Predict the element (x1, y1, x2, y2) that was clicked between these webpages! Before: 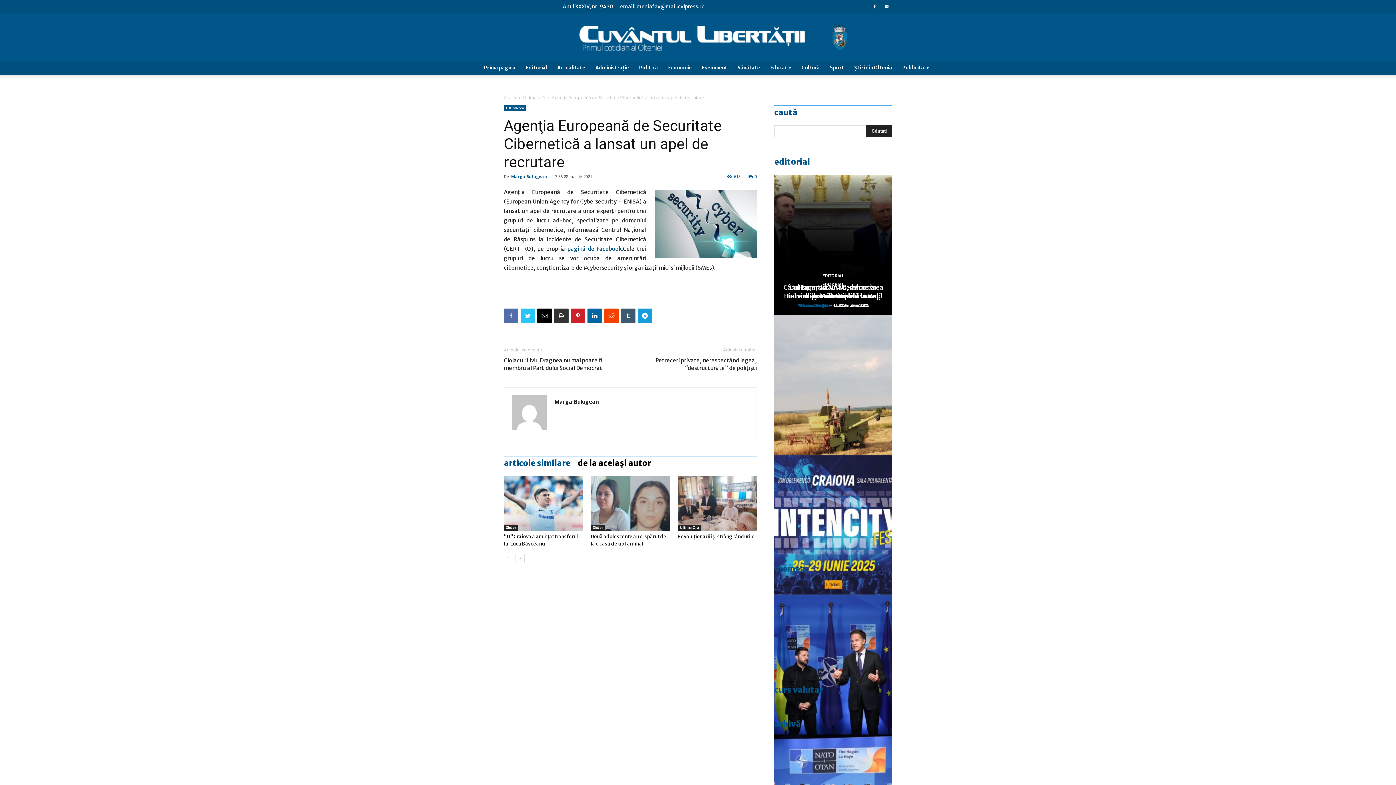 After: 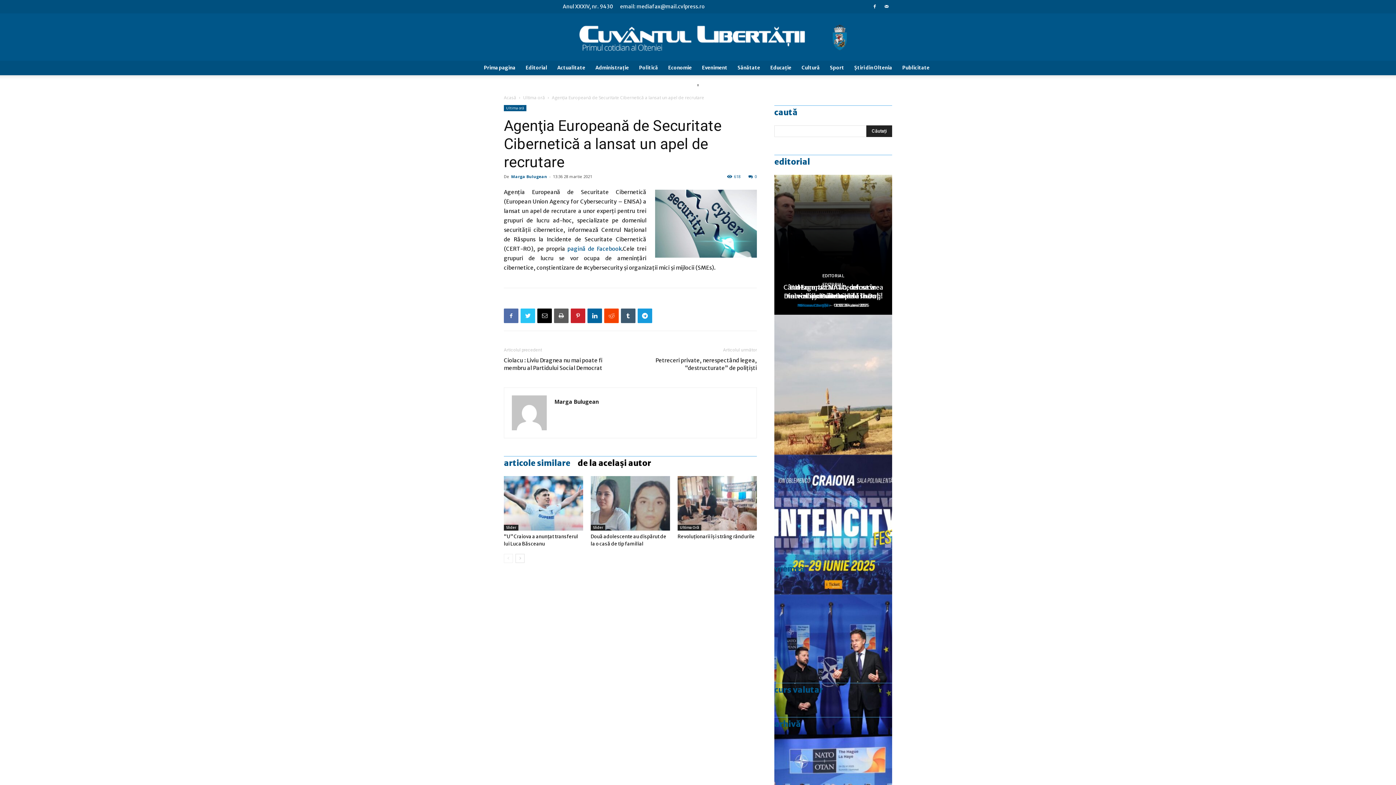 Action: bbox: (554, 308, 568, 323)